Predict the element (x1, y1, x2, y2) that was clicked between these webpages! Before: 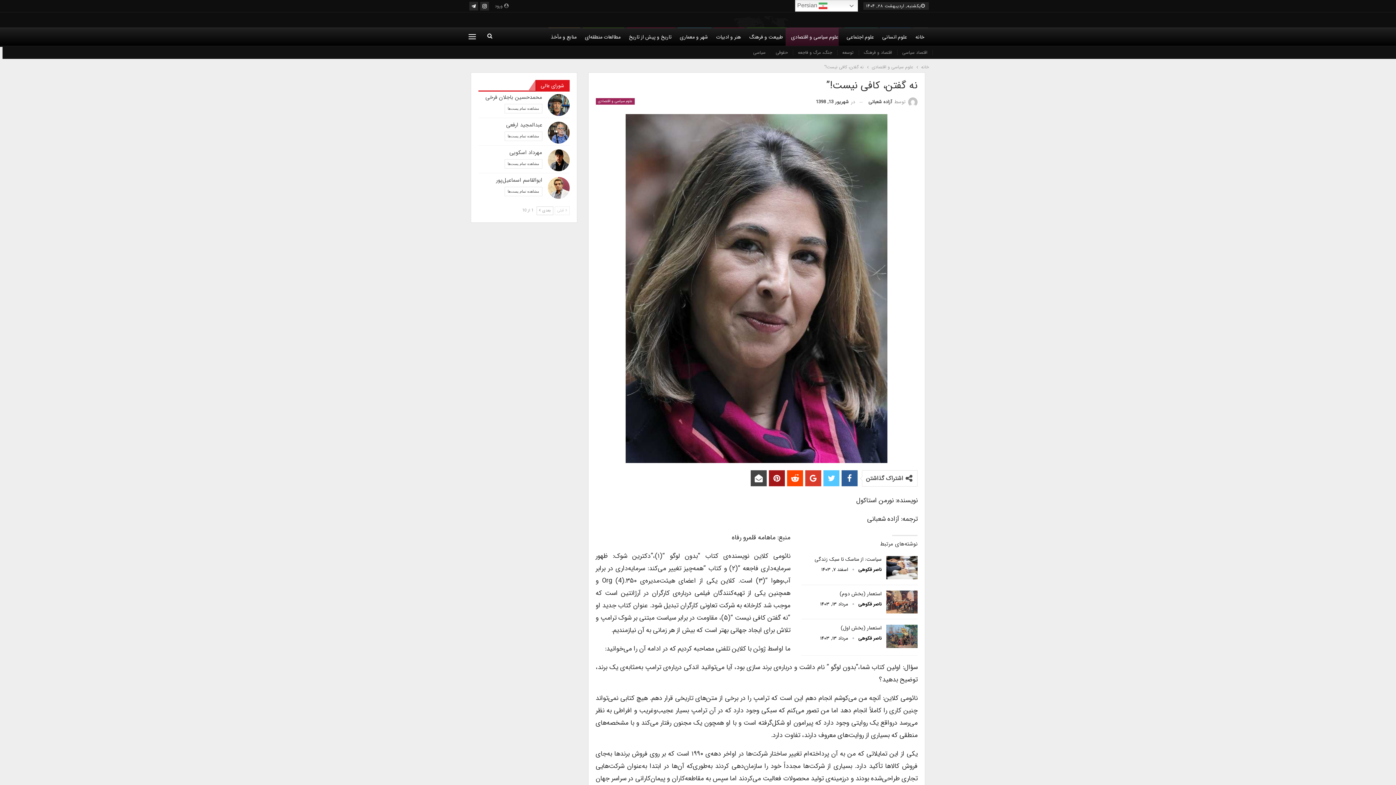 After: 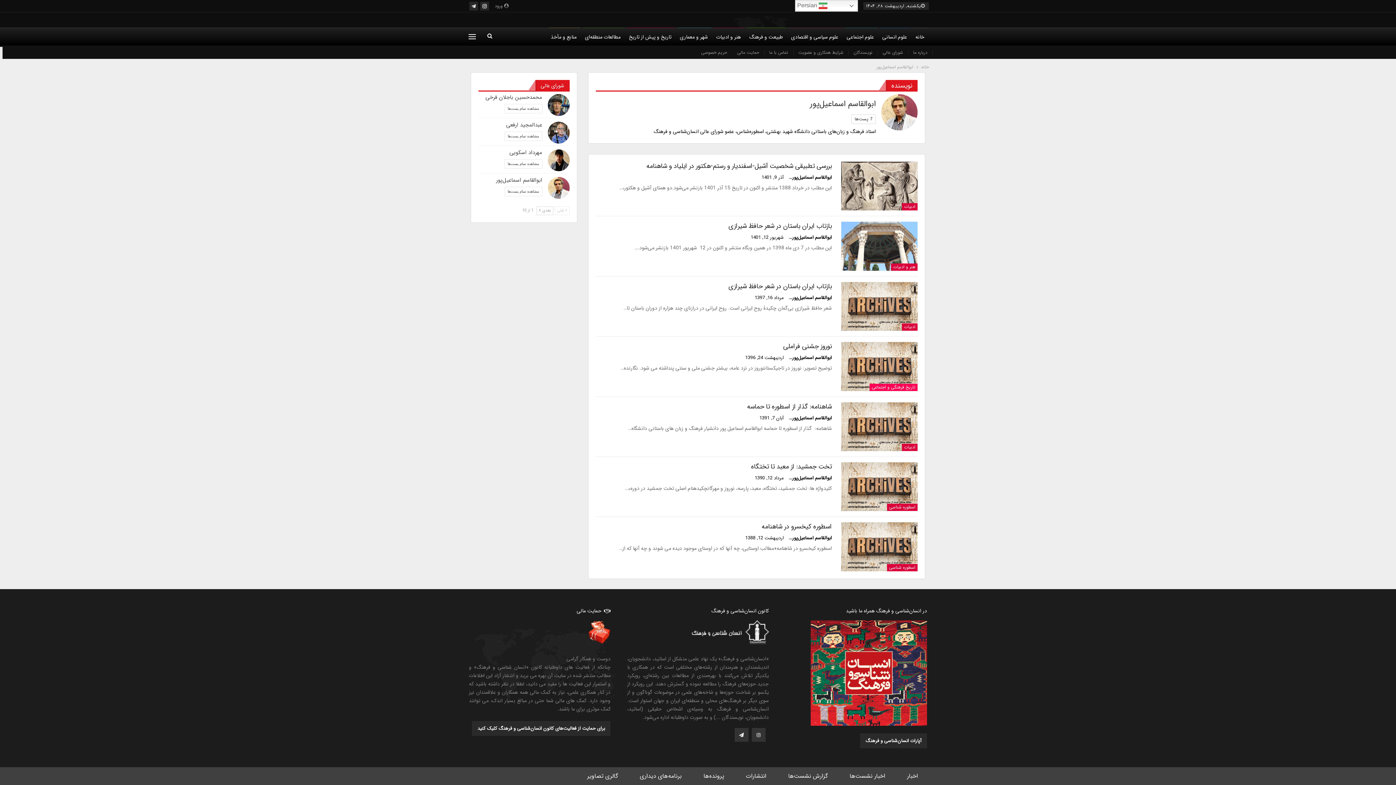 Action: label: مشاهده تمام پست‌ها bbox: (504, 186, 542, 196)